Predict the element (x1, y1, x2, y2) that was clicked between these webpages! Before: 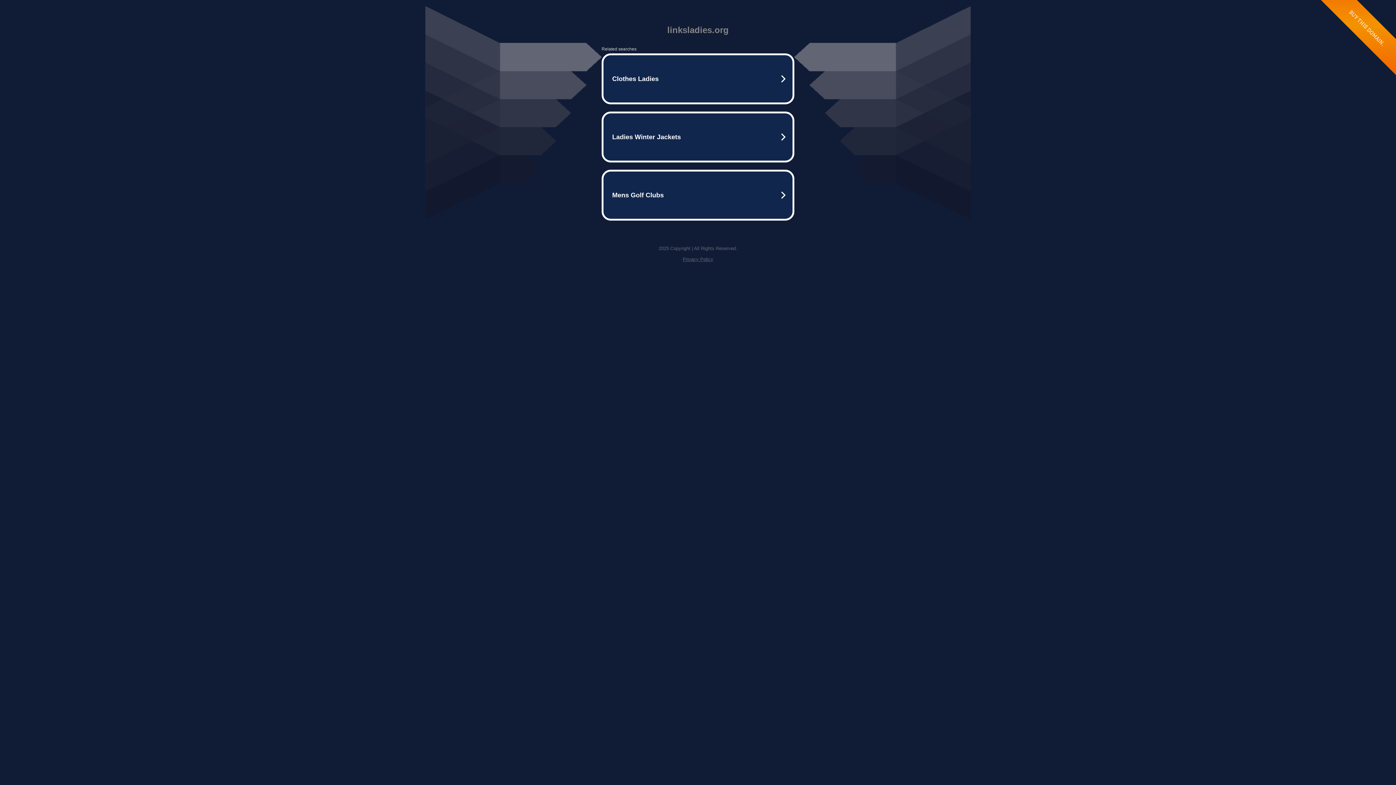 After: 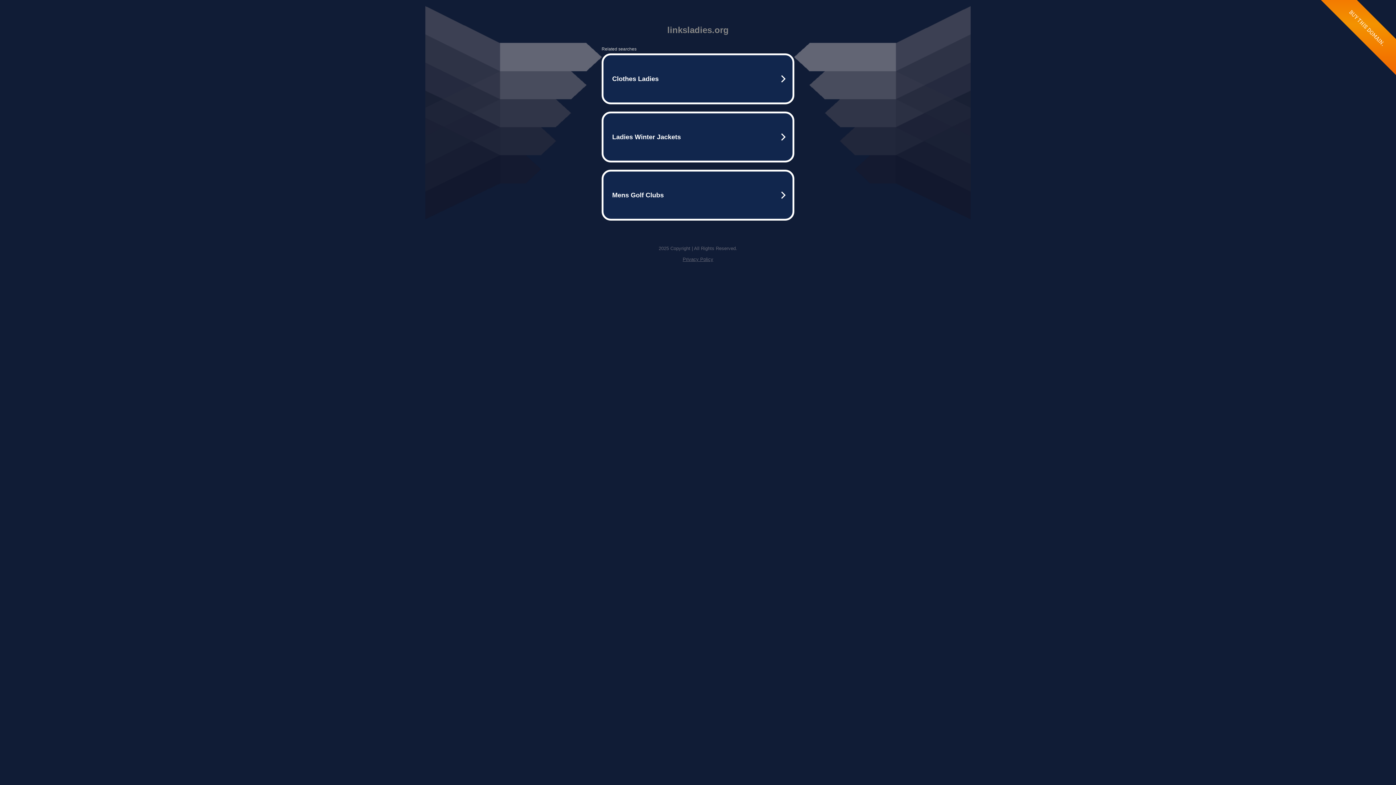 Action: label: Privacy Policy bbox: (682, 256, 713, 262)